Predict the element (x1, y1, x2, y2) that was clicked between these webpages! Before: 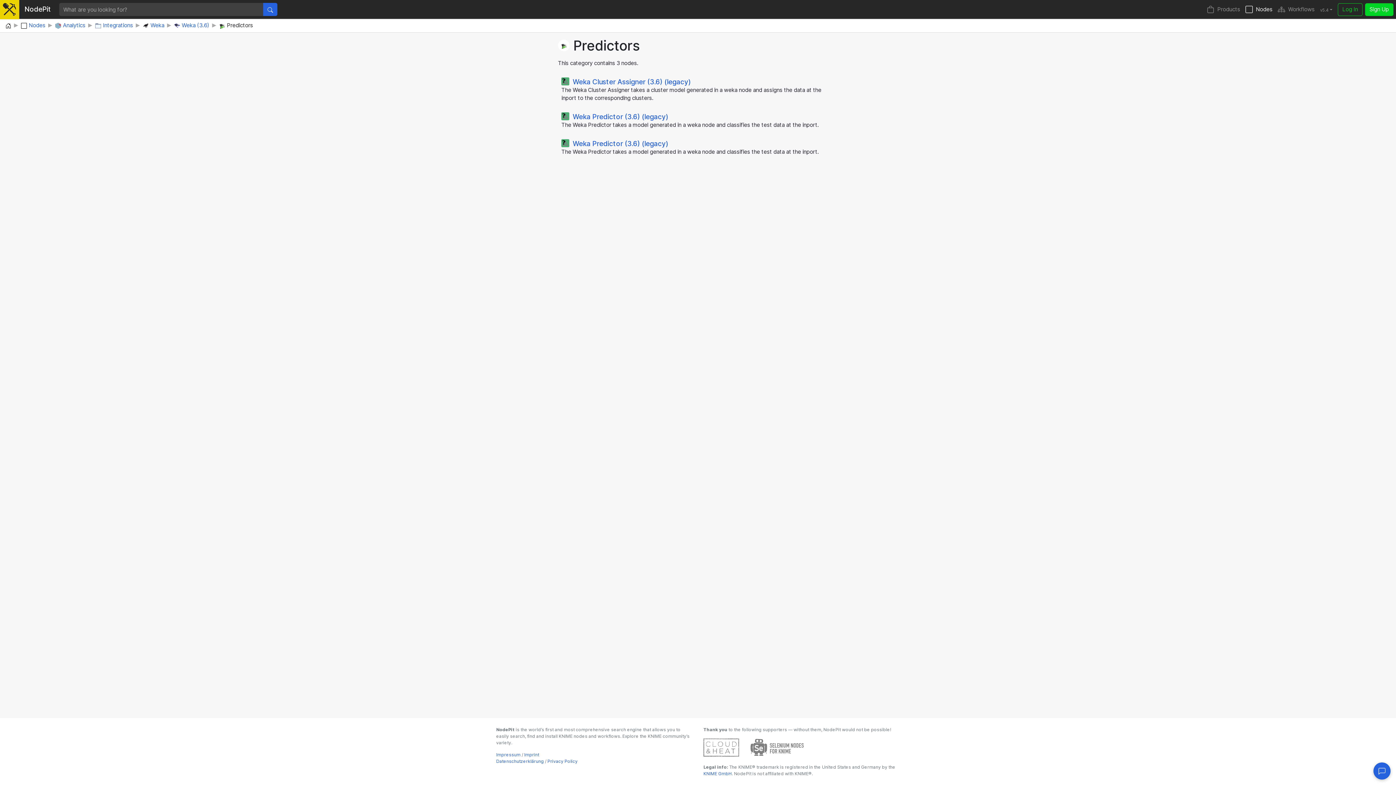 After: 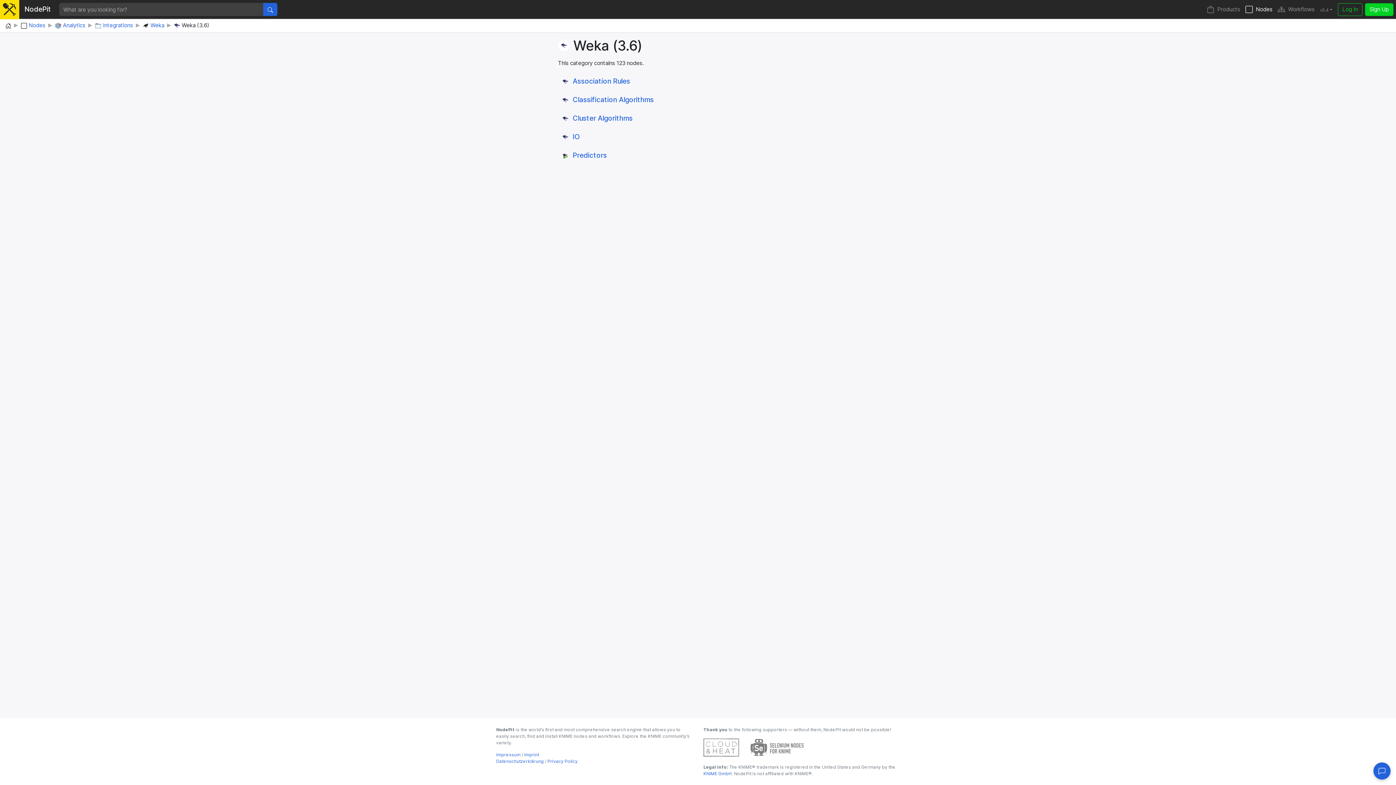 Action: label: Weka (3.6) bbox: (174, 21, 209, 30)